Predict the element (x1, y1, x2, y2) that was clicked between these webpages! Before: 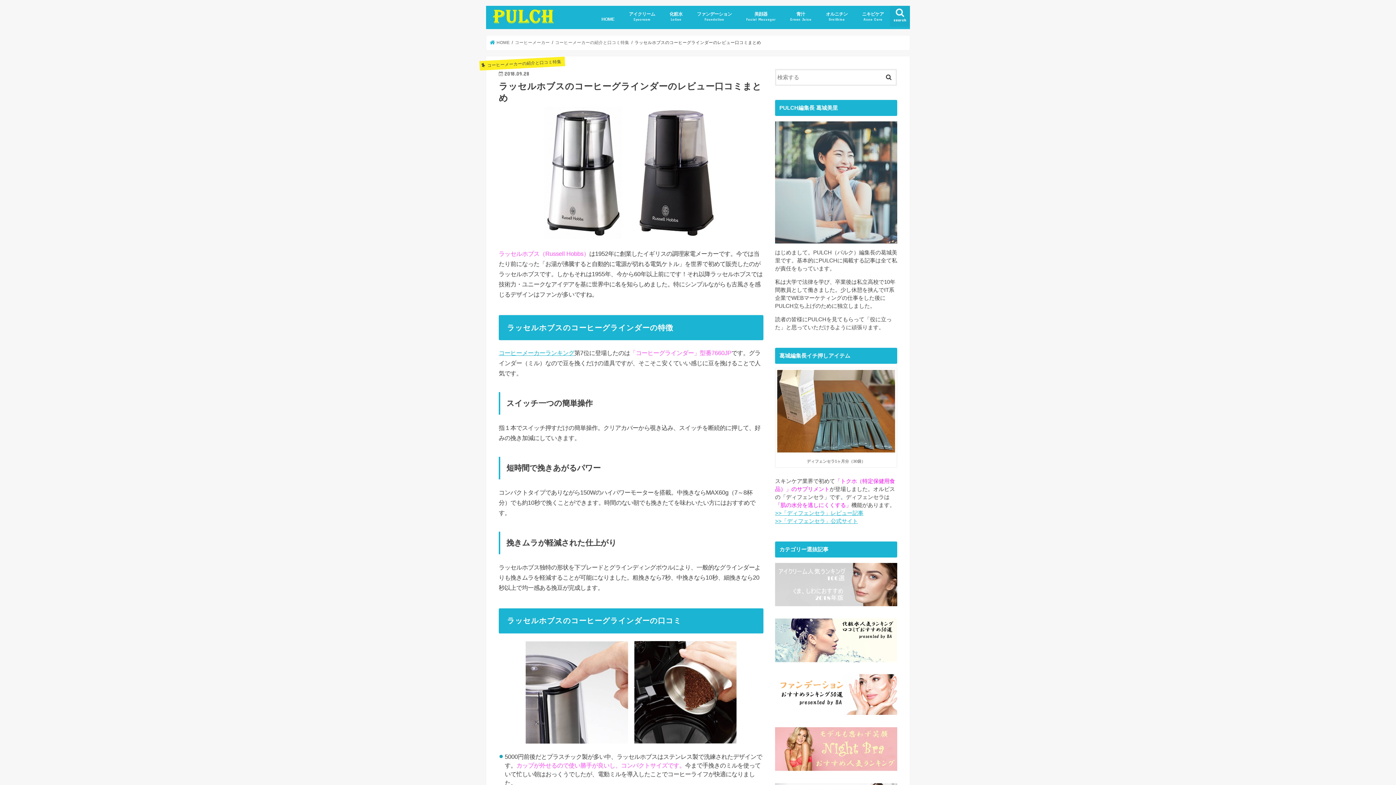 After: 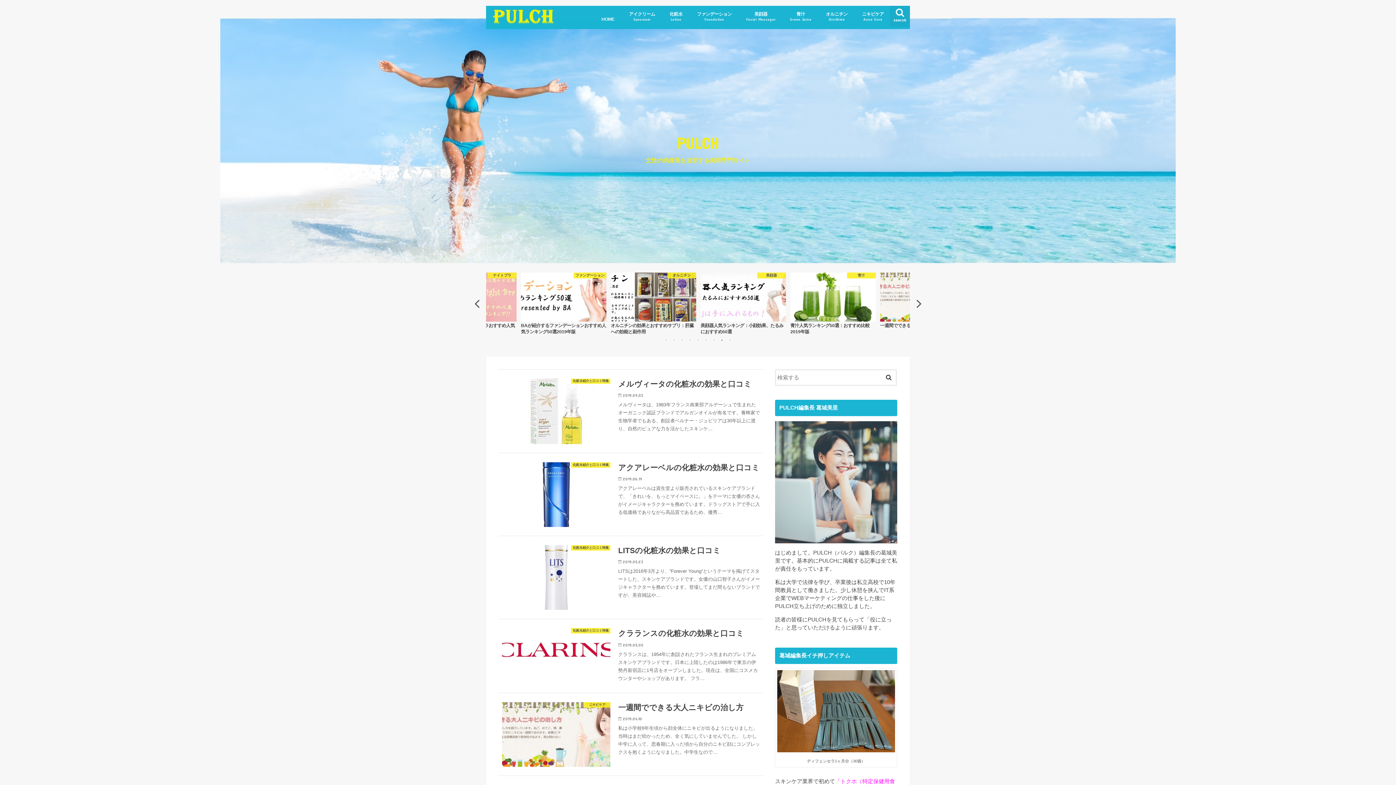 Action: label:  HOME bbox: (490, 40, 509, 44)